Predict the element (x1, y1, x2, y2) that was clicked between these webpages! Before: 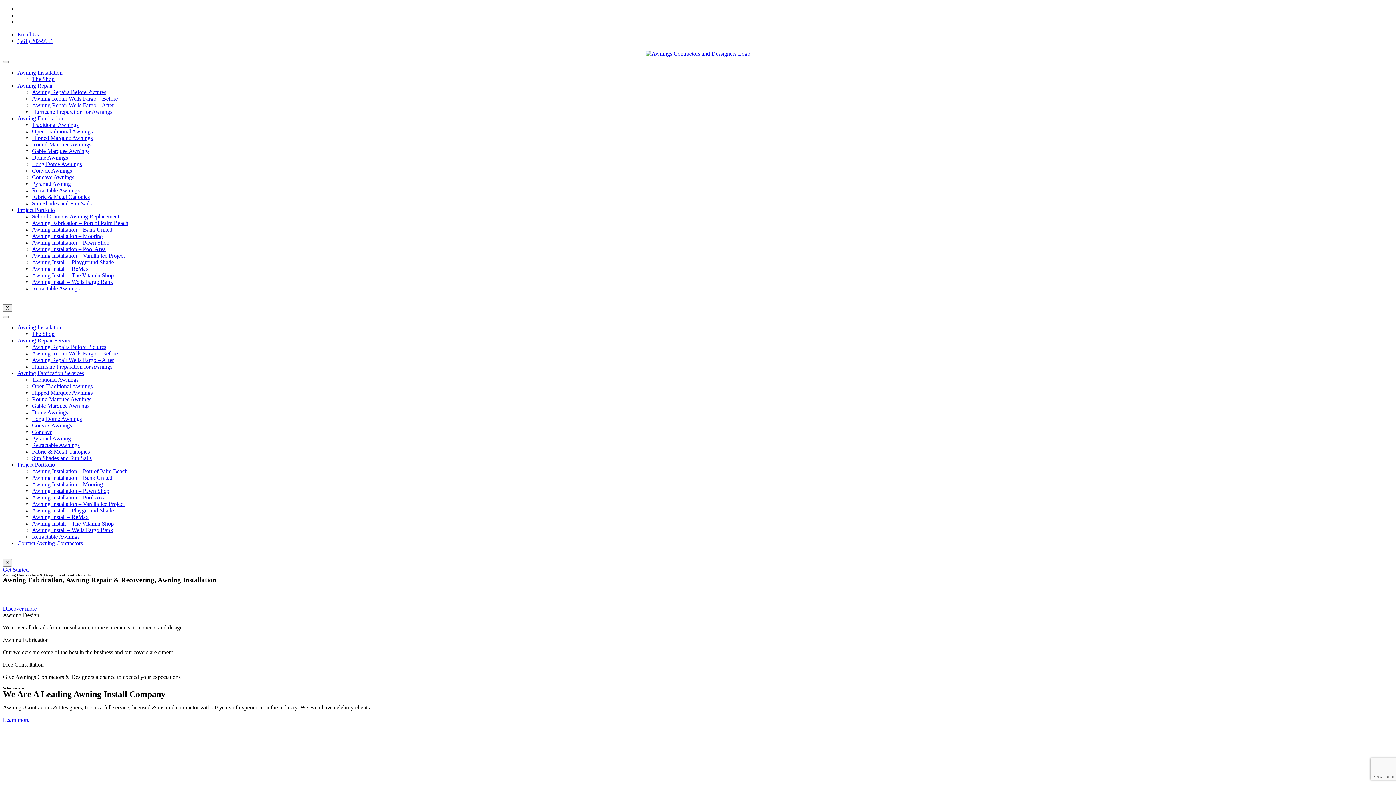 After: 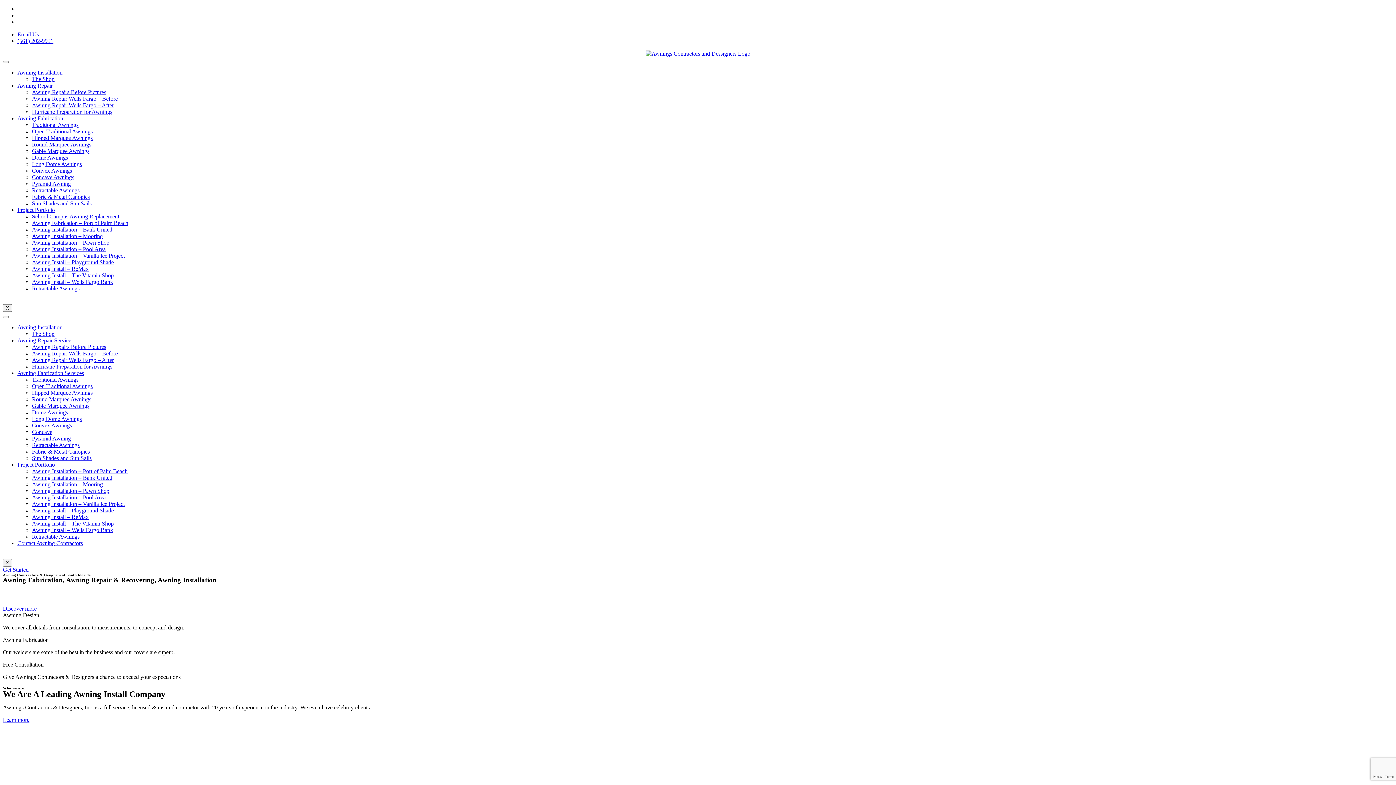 Action: label: Pyramid Awning bbox: (32, 435, 70, 441)